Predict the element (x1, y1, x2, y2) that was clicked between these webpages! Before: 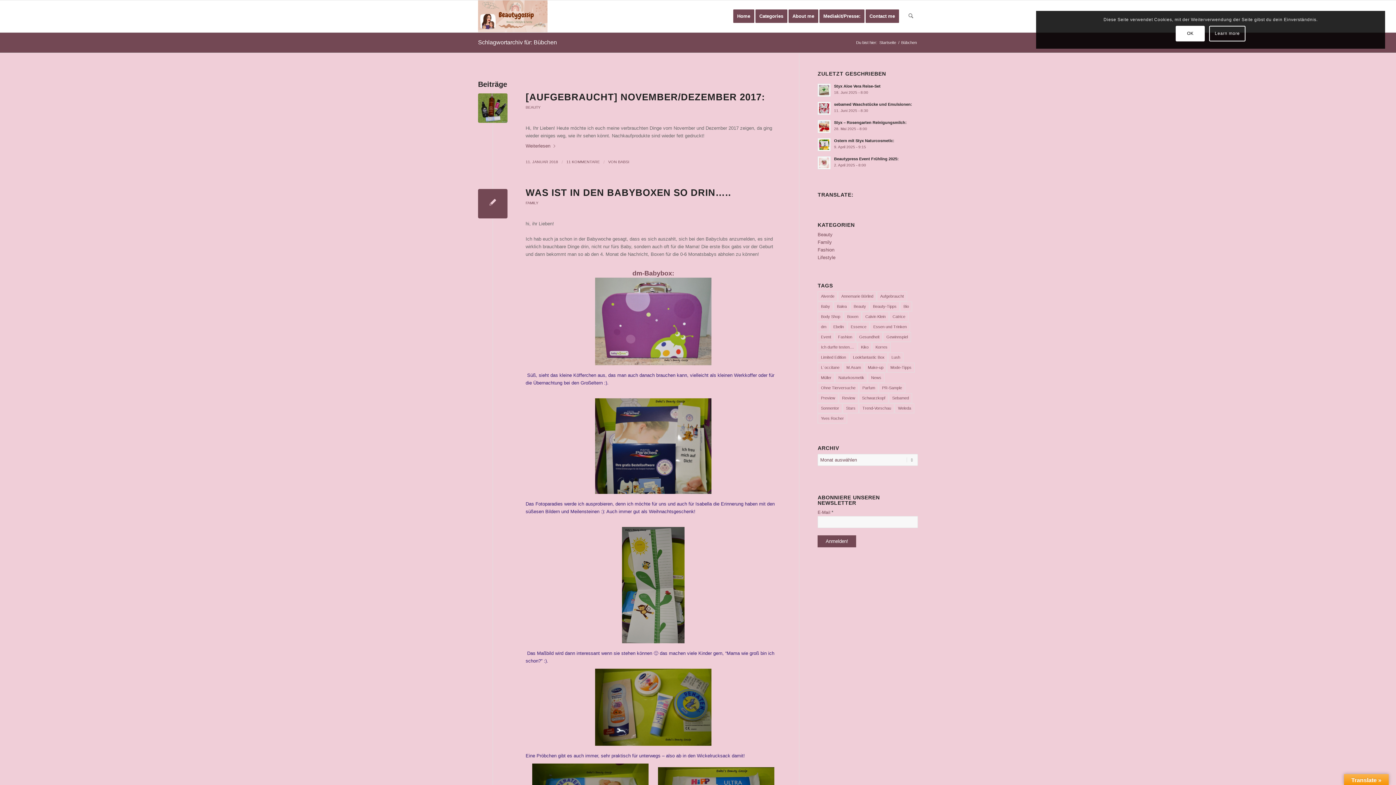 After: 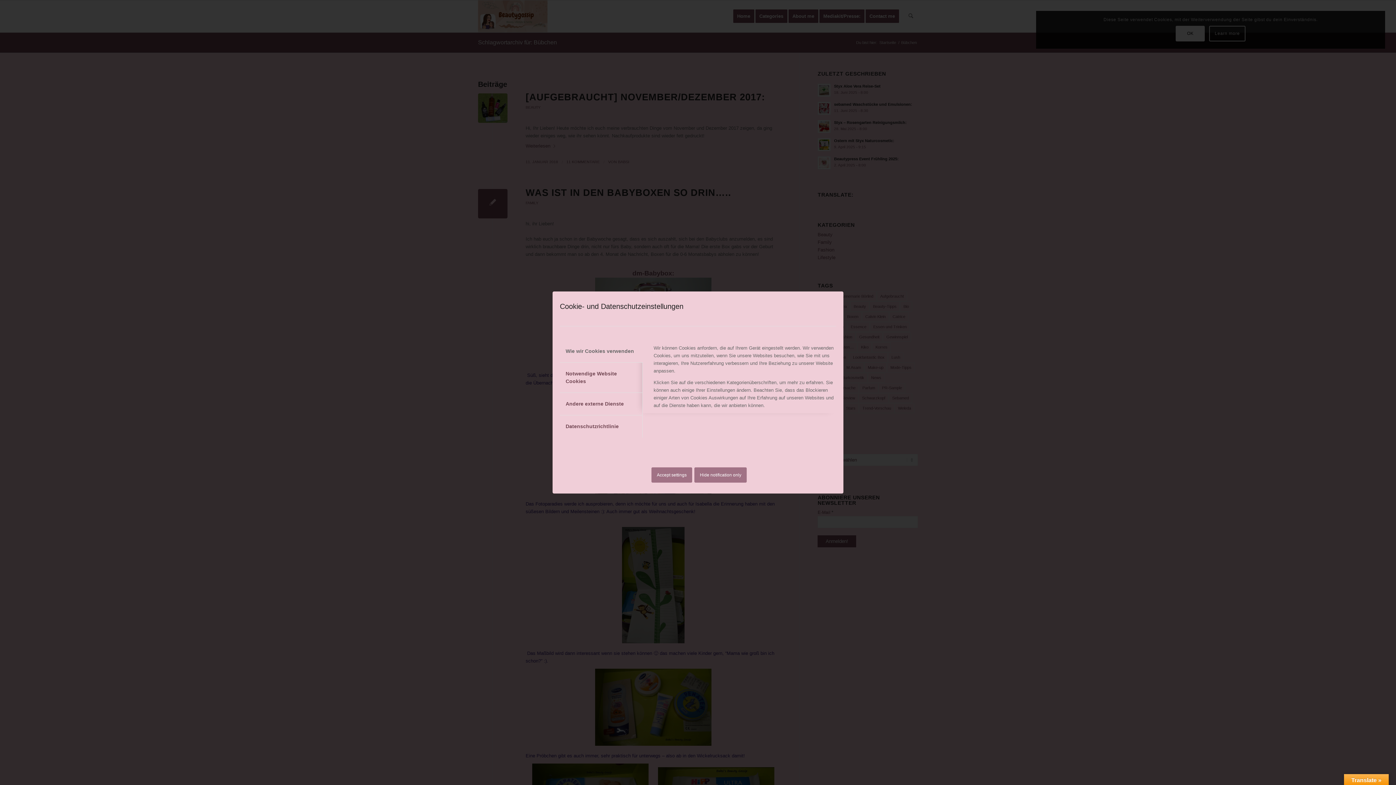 Action: bbox: (1209, 25, 1245, 41) label: Learn more